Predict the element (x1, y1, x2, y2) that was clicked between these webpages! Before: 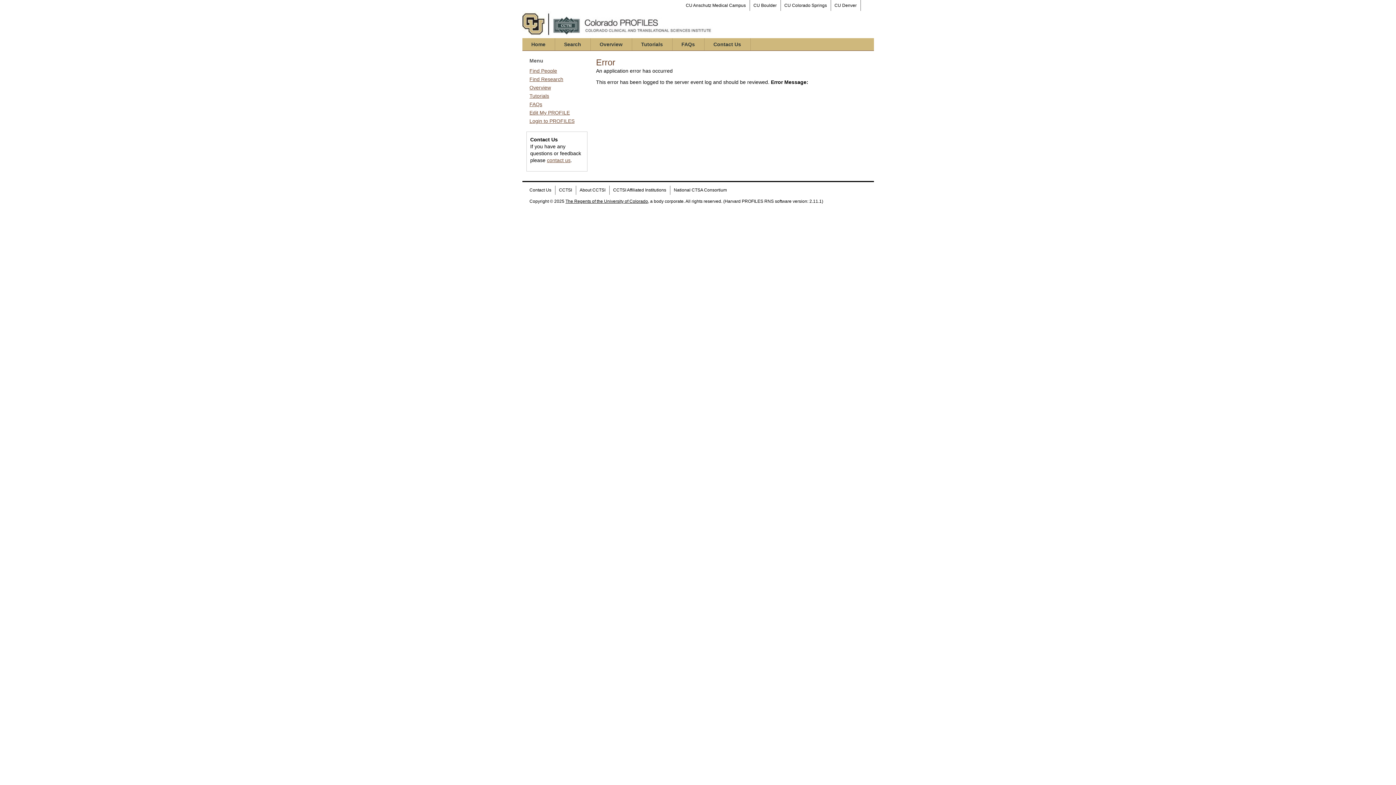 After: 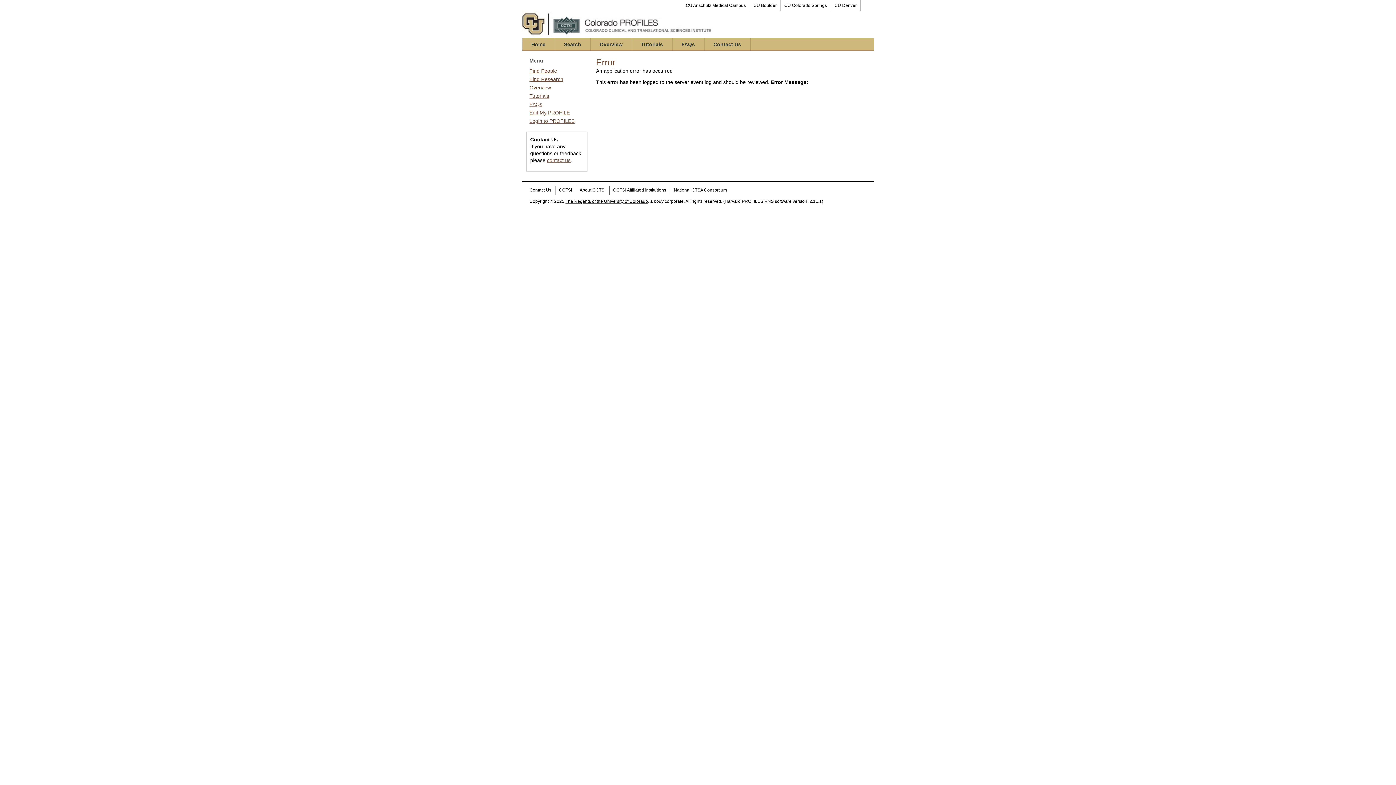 Action: bbox: (670, 185, 730, 194) label: National CTSA Consortium